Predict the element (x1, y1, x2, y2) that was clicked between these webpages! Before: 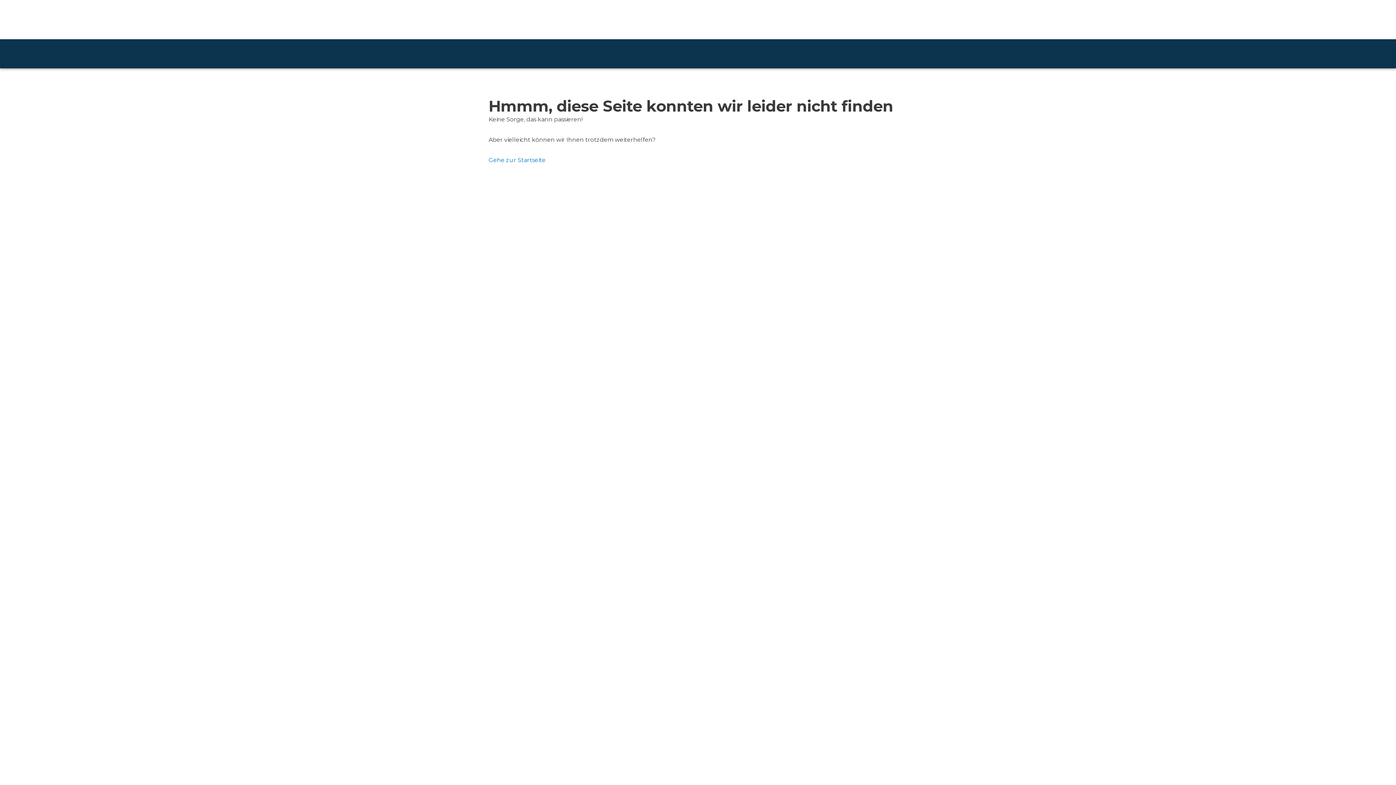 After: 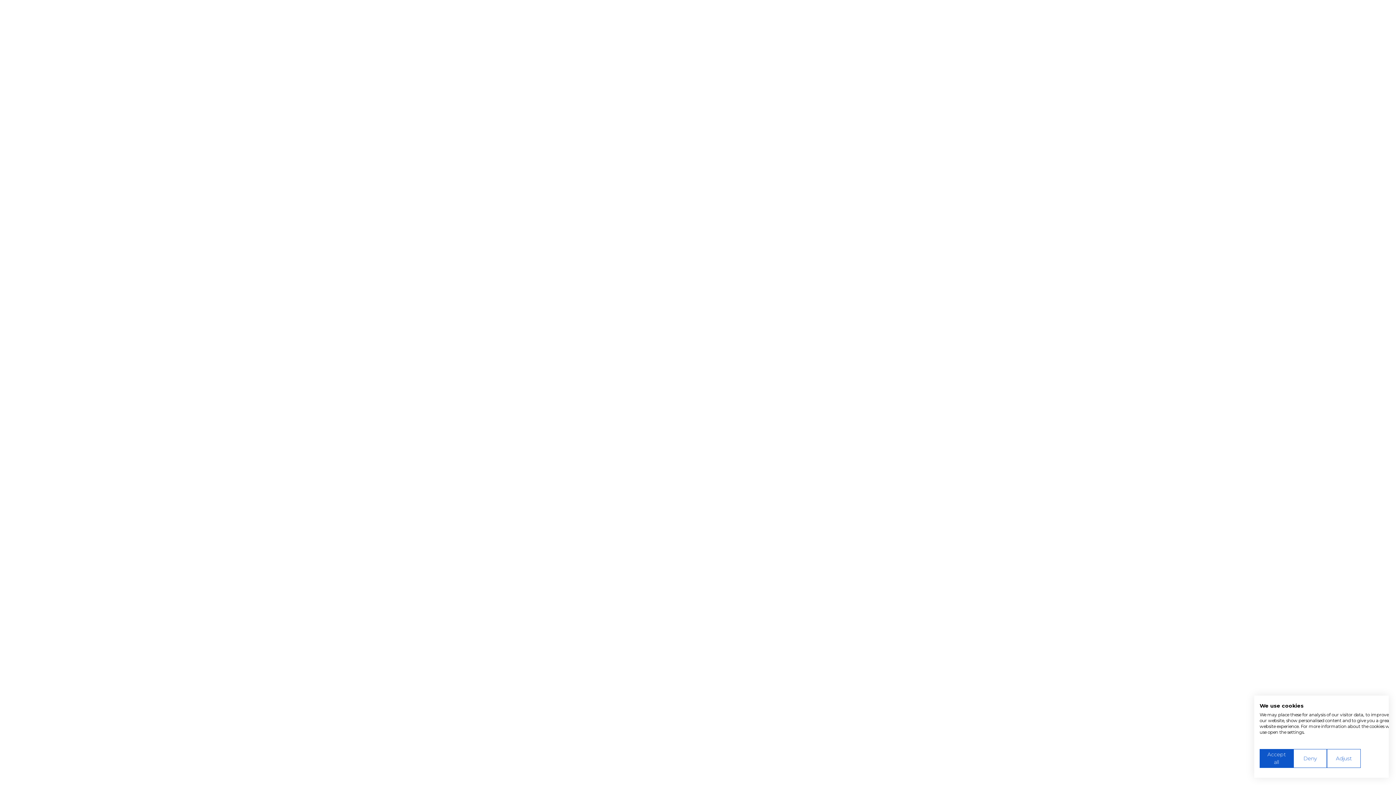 Action: bbox: (488, 156, 545, 163) label: Gehe zur Startseite